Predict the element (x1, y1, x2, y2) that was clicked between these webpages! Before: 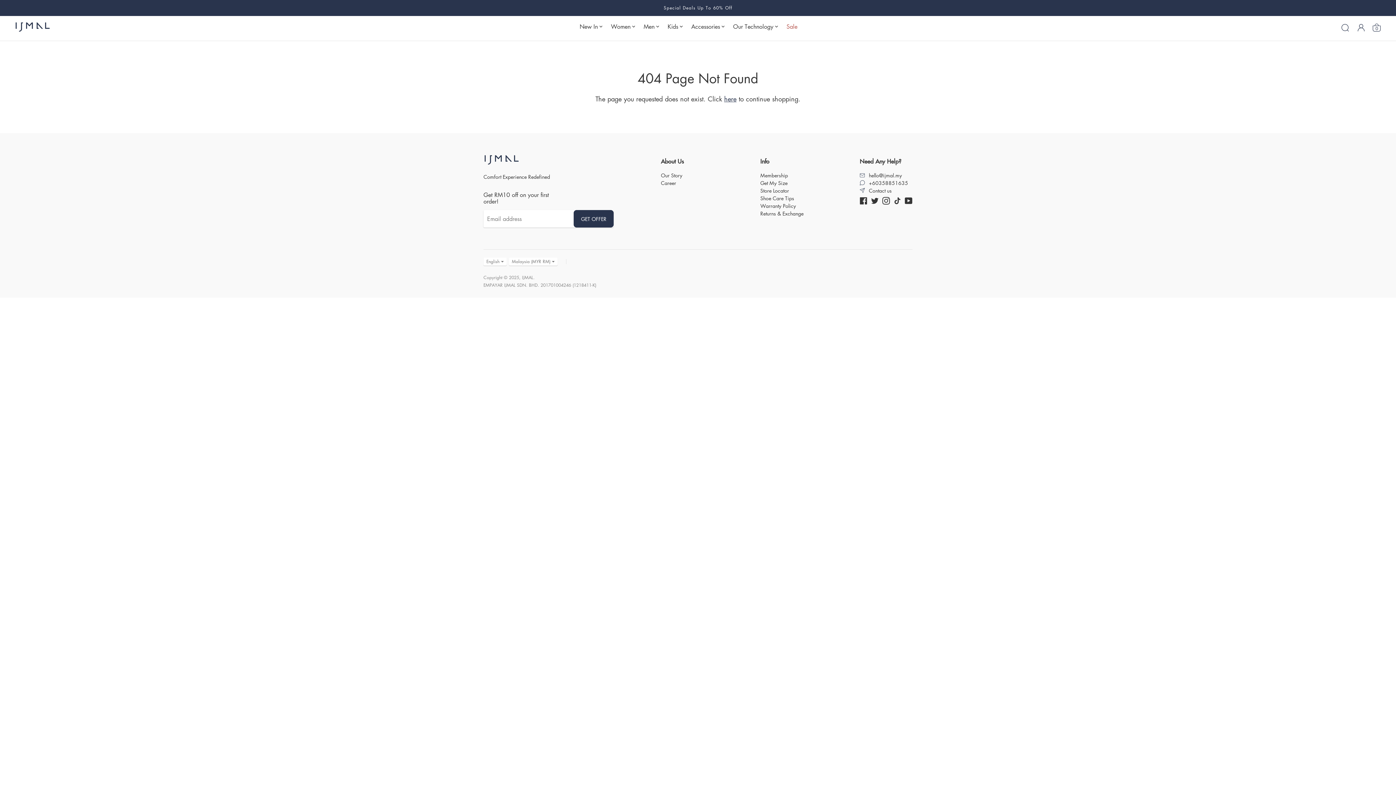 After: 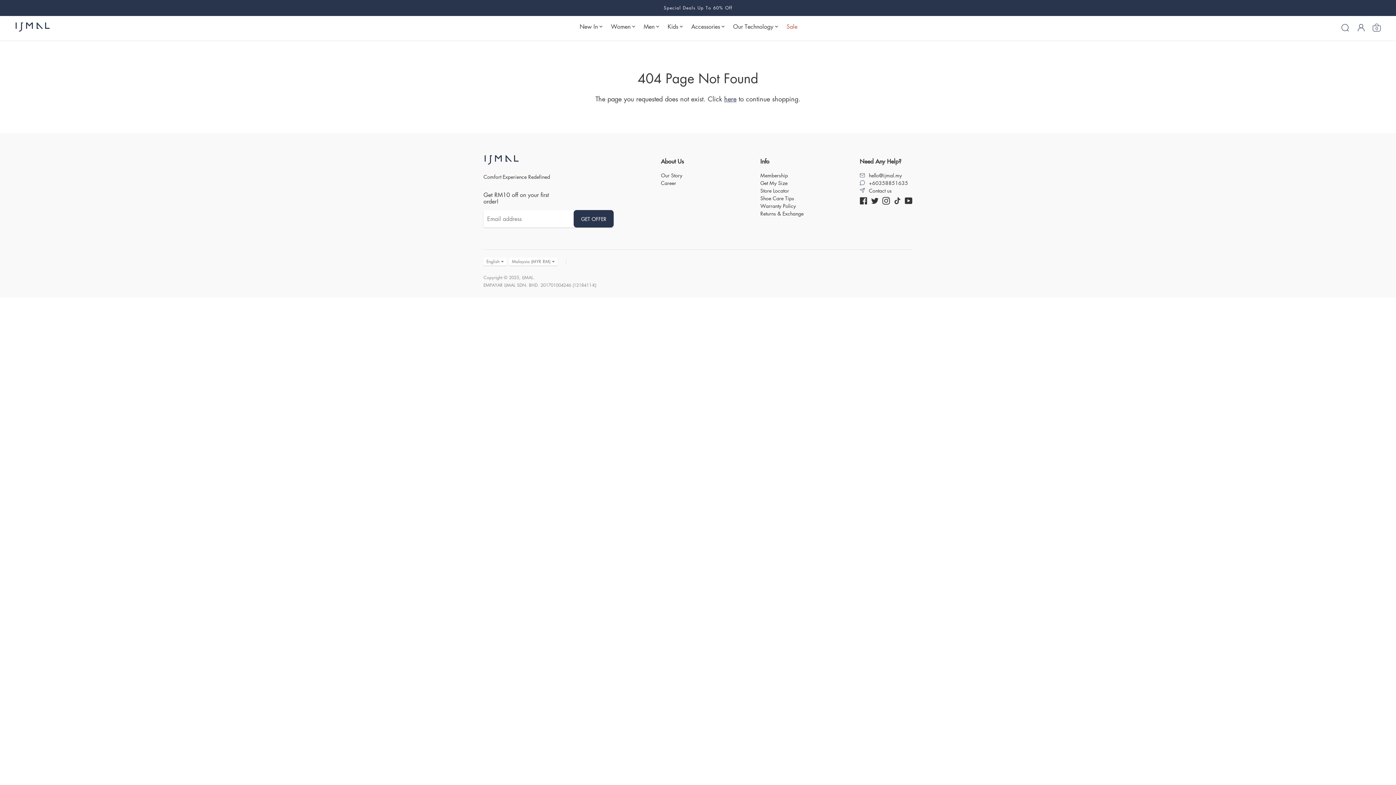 Action: label: +60358851635 bbox: (860, 179, 908, 186)